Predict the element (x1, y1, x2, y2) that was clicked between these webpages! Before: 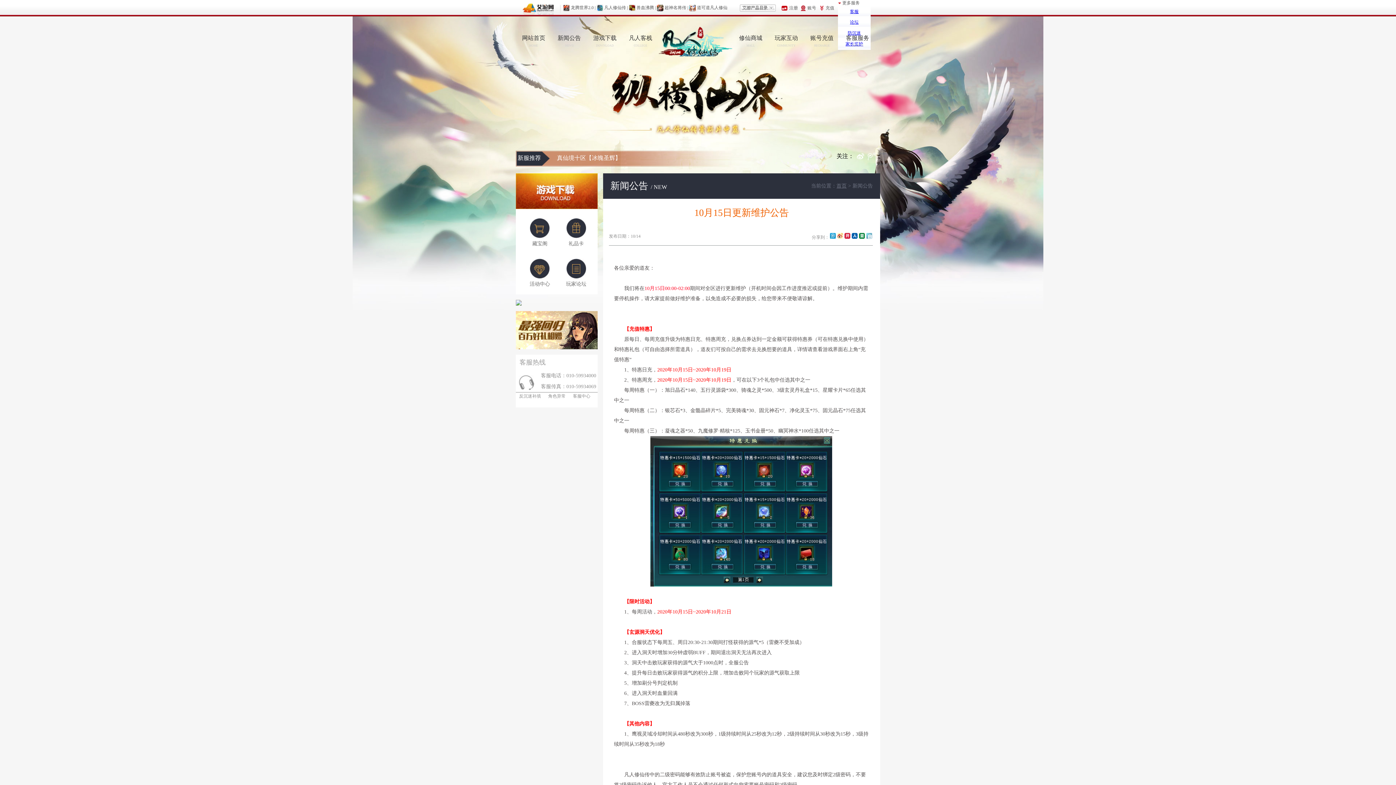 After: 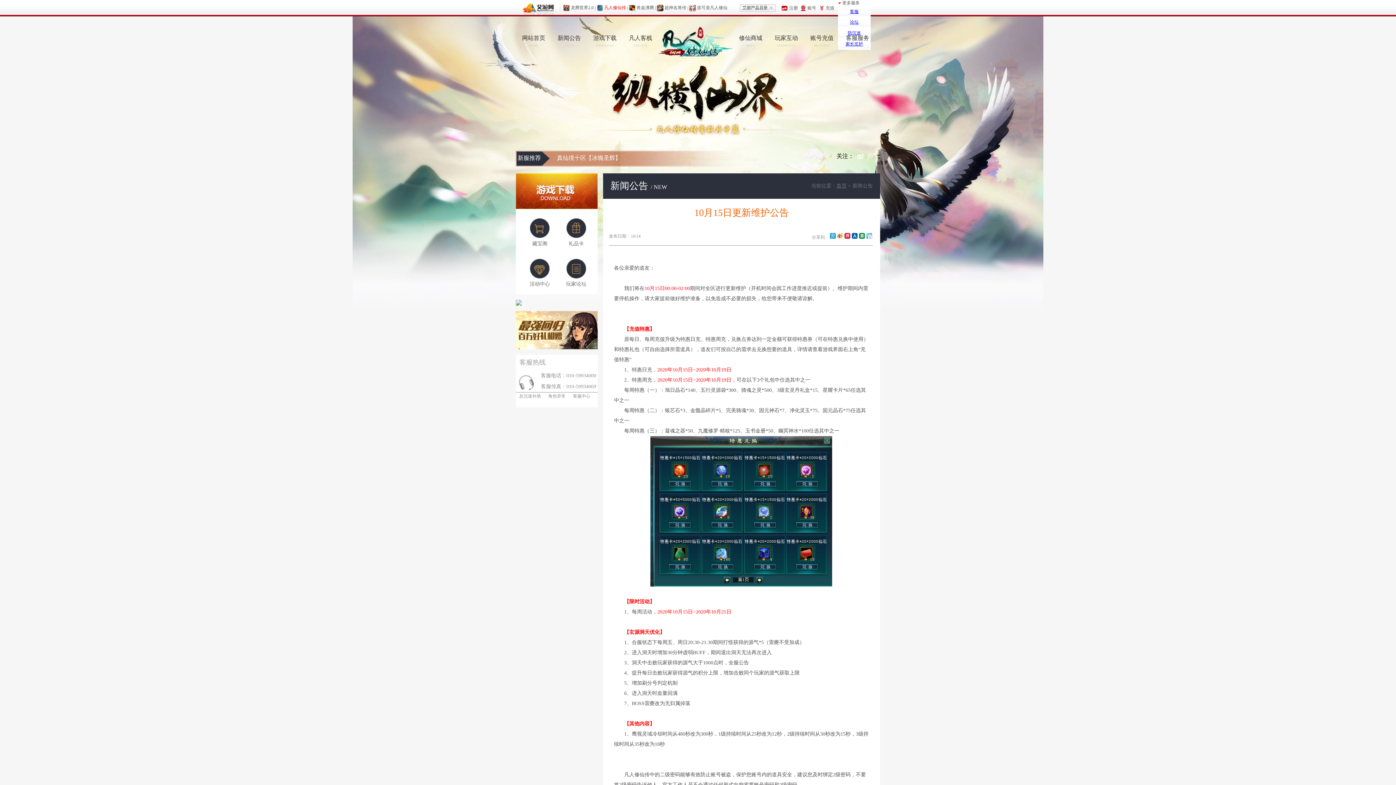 Action: label: 凡人修仙传 bbox: (604, 5, 626, 10)